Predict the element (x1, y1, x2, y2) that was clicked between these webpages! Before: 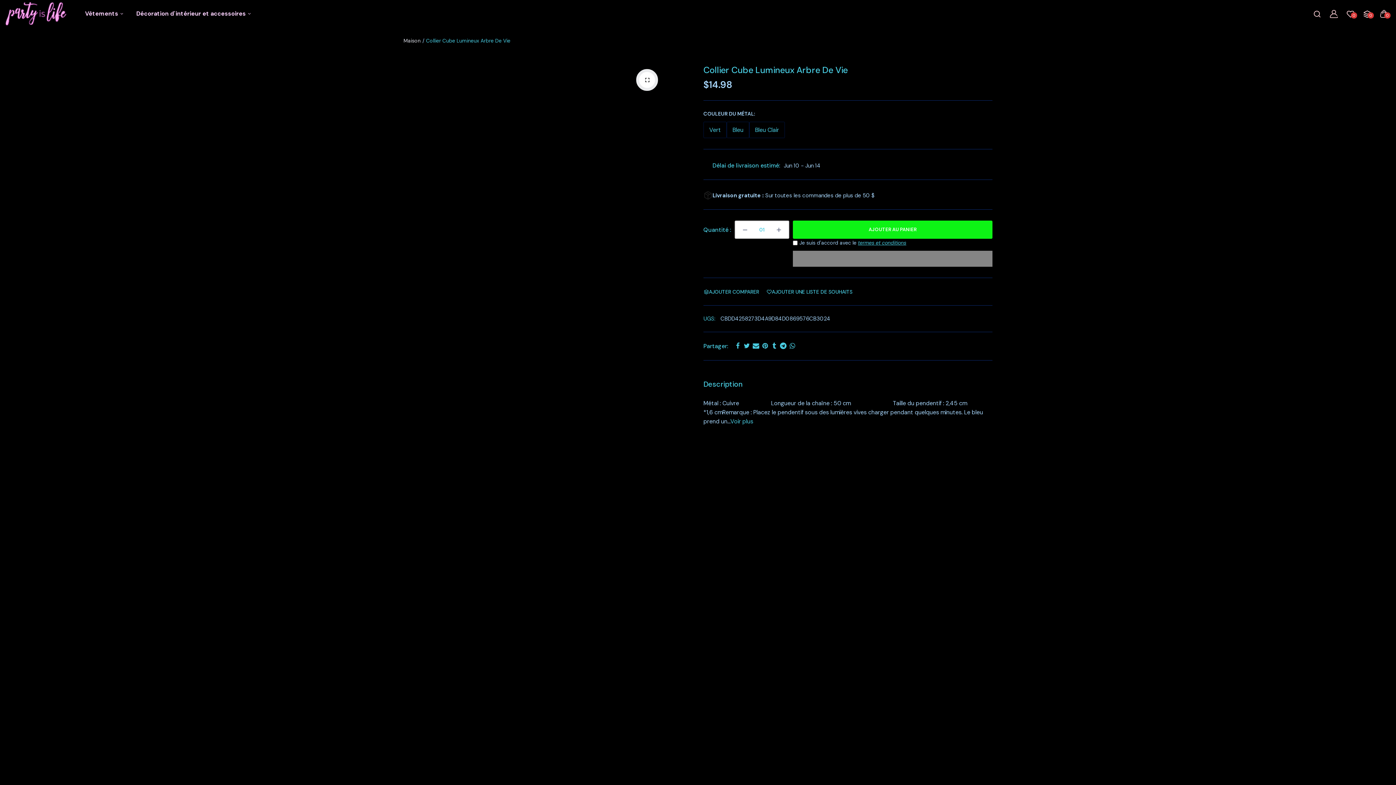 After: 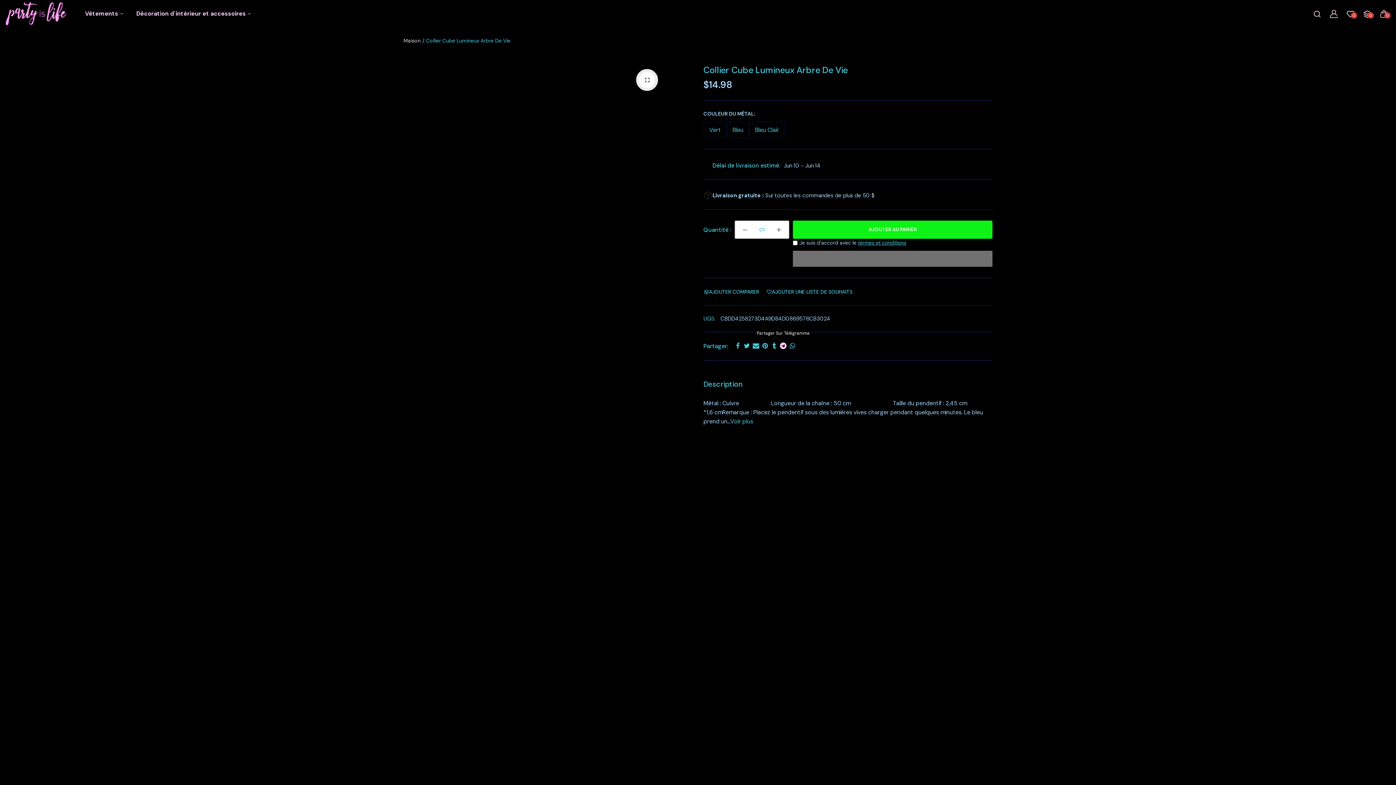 Action: bbox: (778, 341, 788, 350)